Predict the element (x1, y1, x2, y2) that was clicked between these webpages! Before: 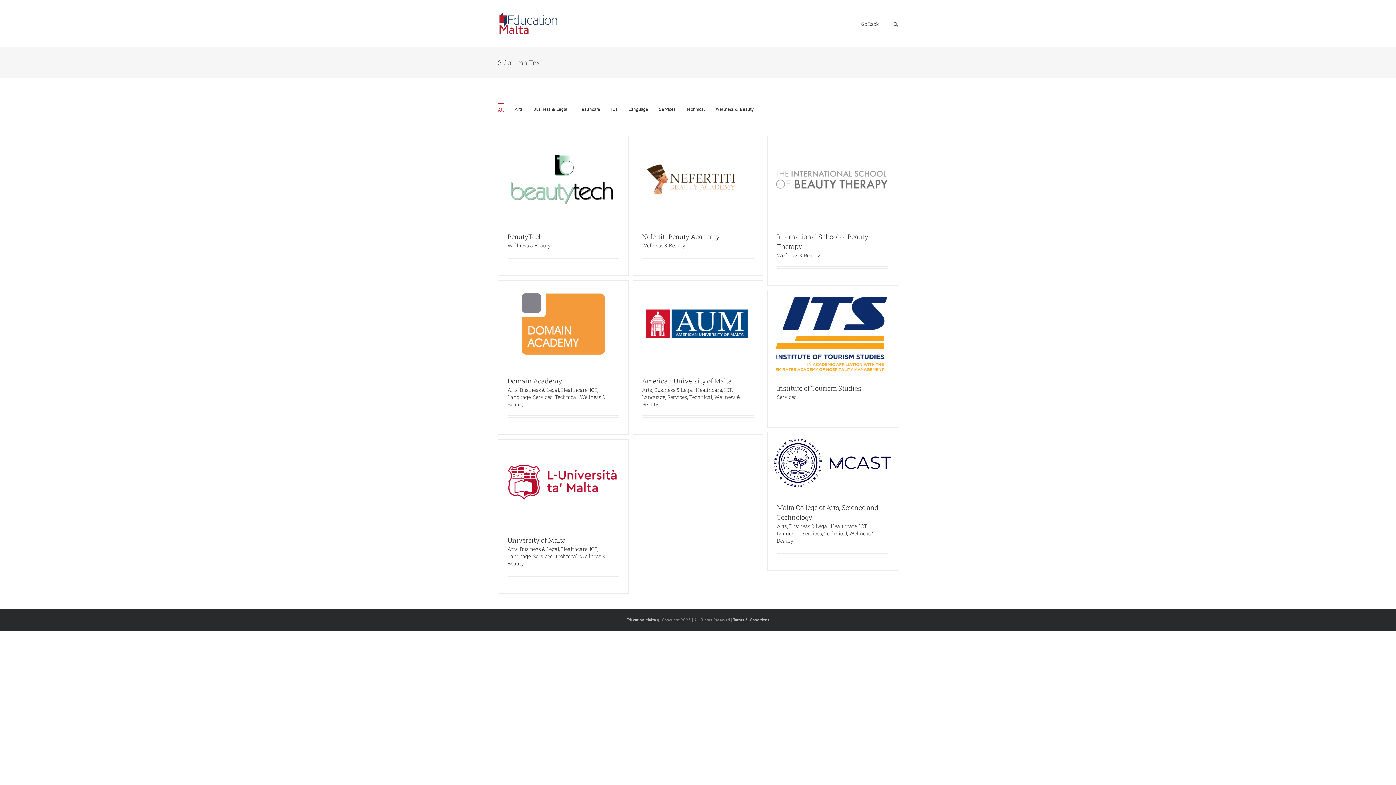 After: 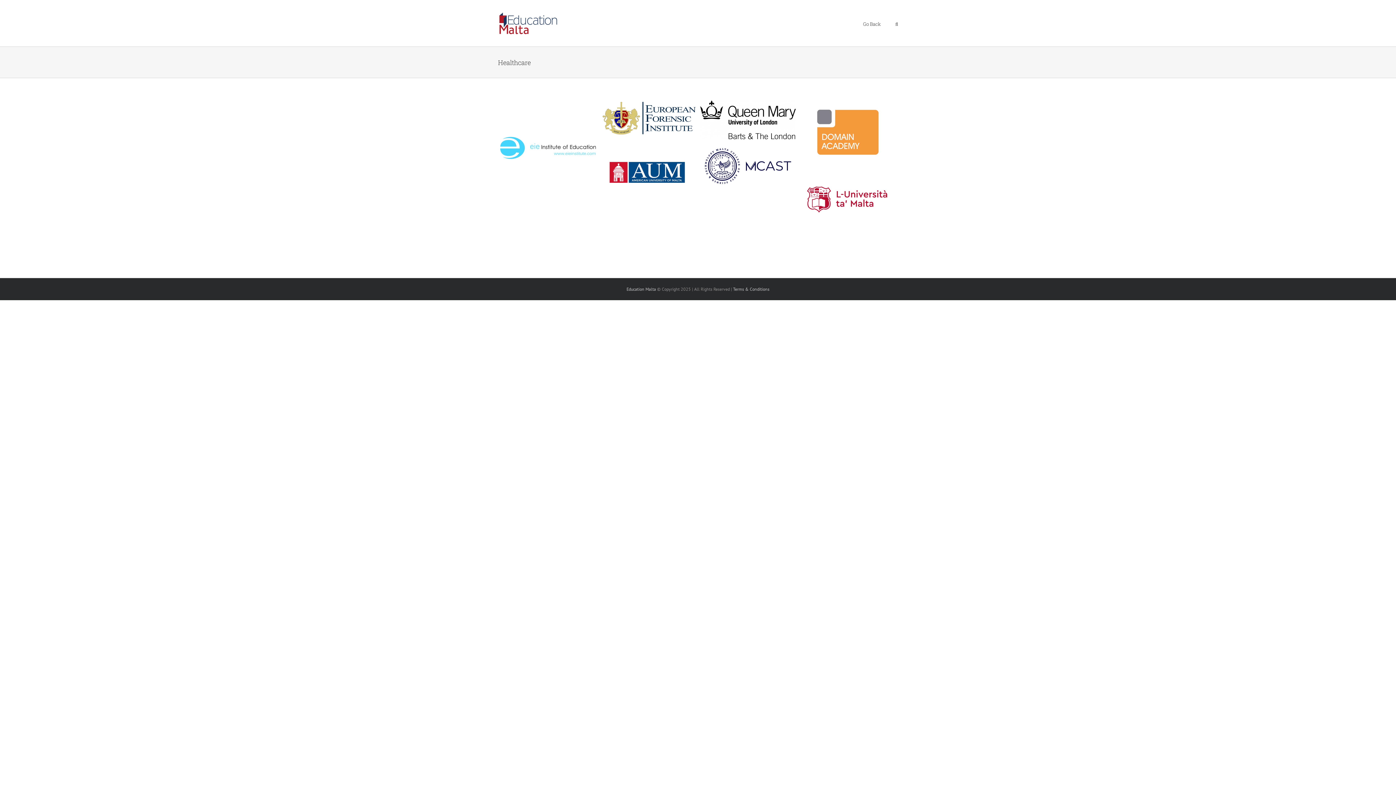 Action: bbox: (696, 386, 722, 393) label: Healthcare